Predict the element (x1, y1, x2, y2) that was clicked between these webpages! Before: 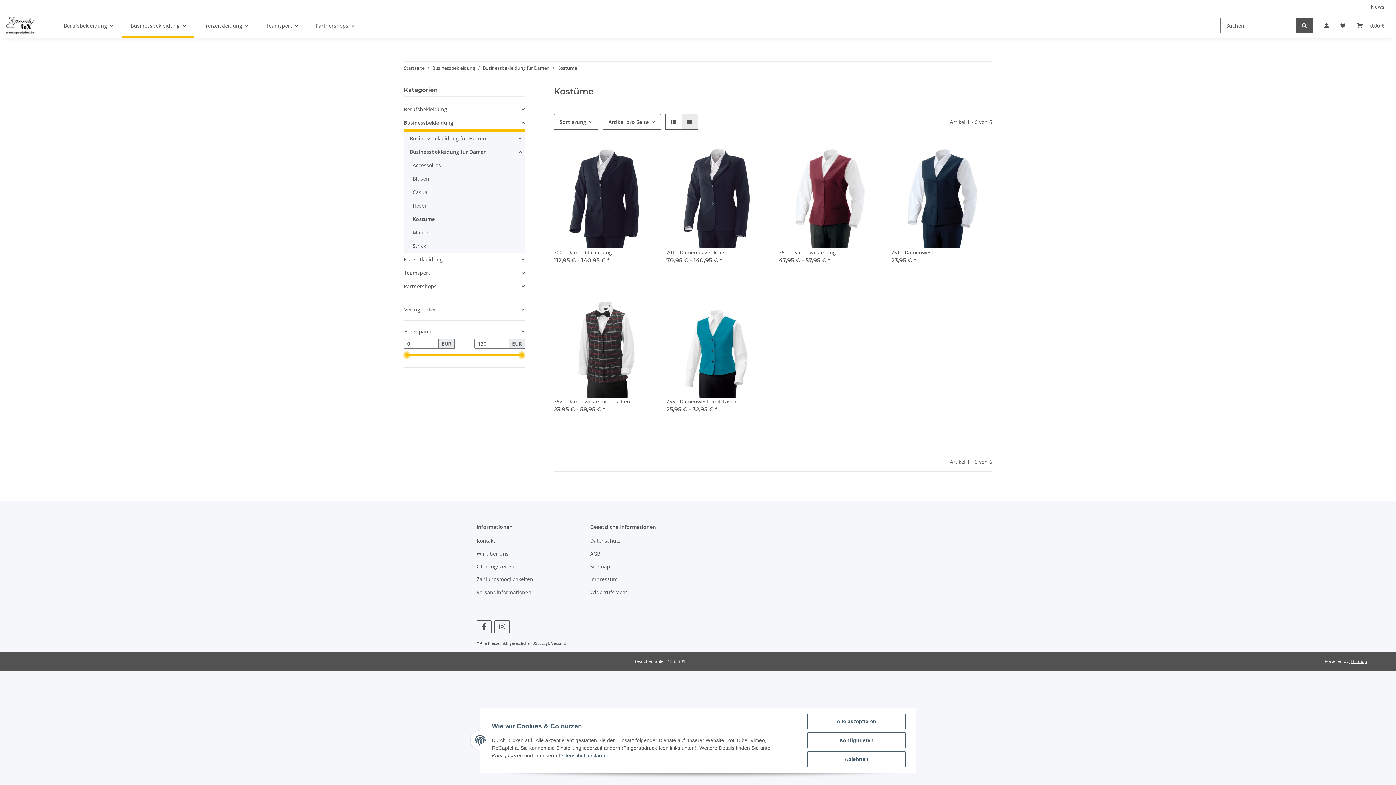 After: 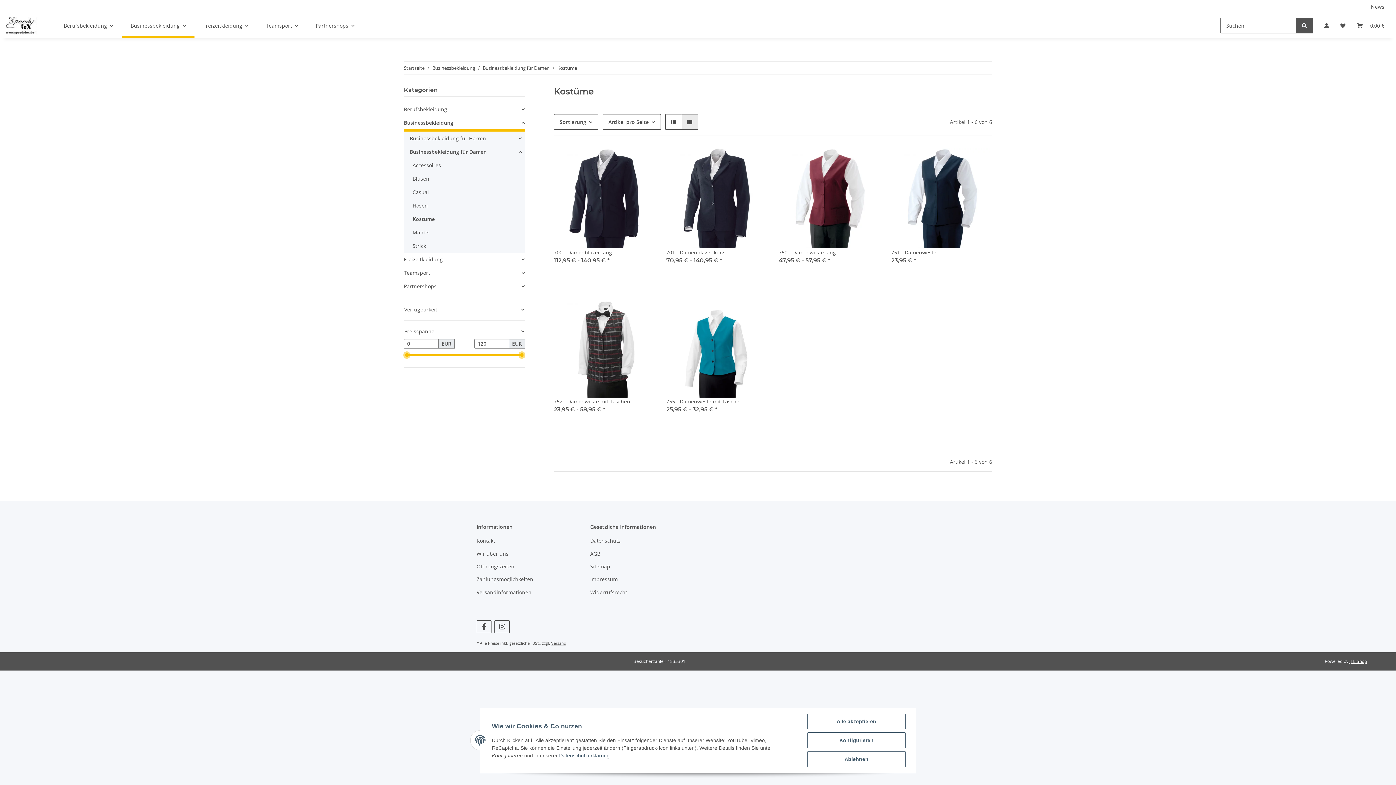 Action: label: Galerie bbox: (681, 114, 698, 129)